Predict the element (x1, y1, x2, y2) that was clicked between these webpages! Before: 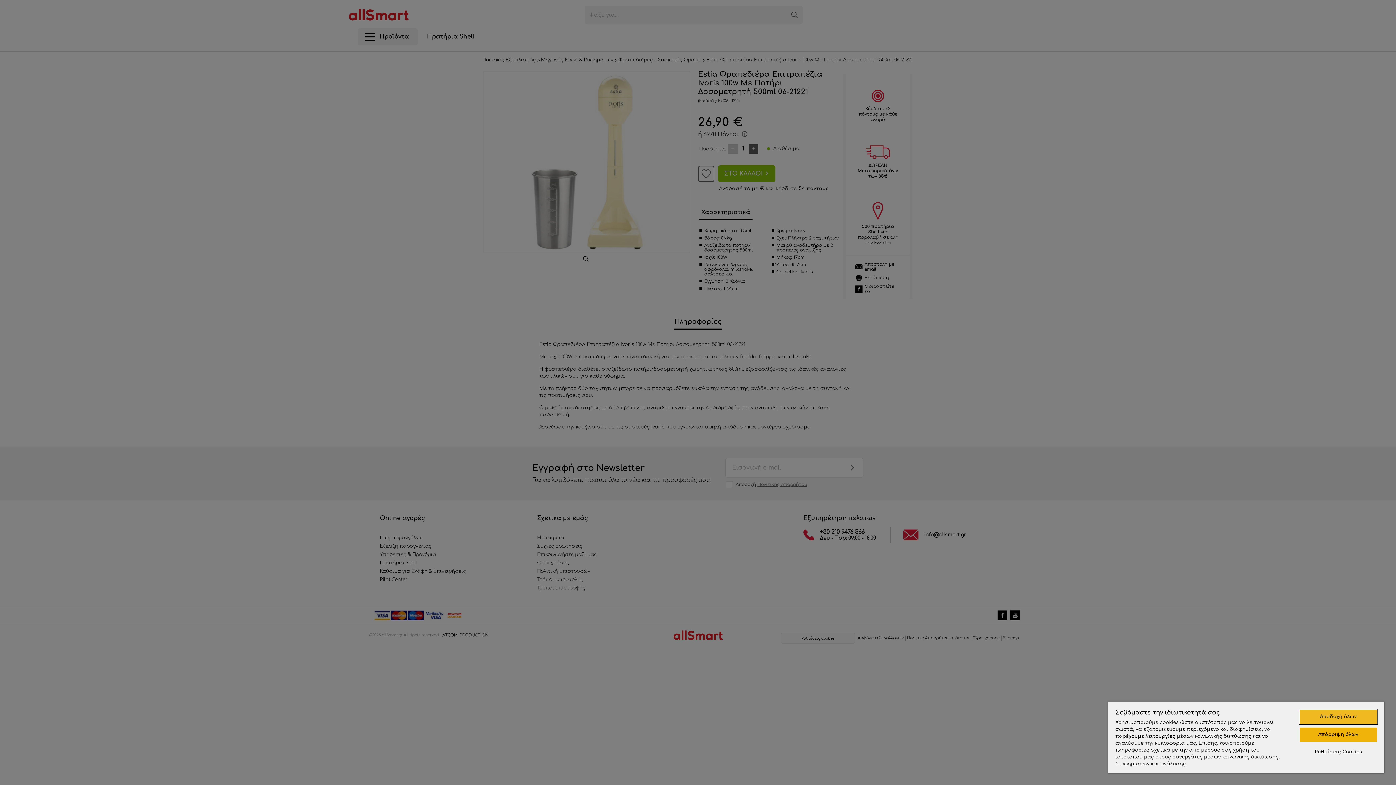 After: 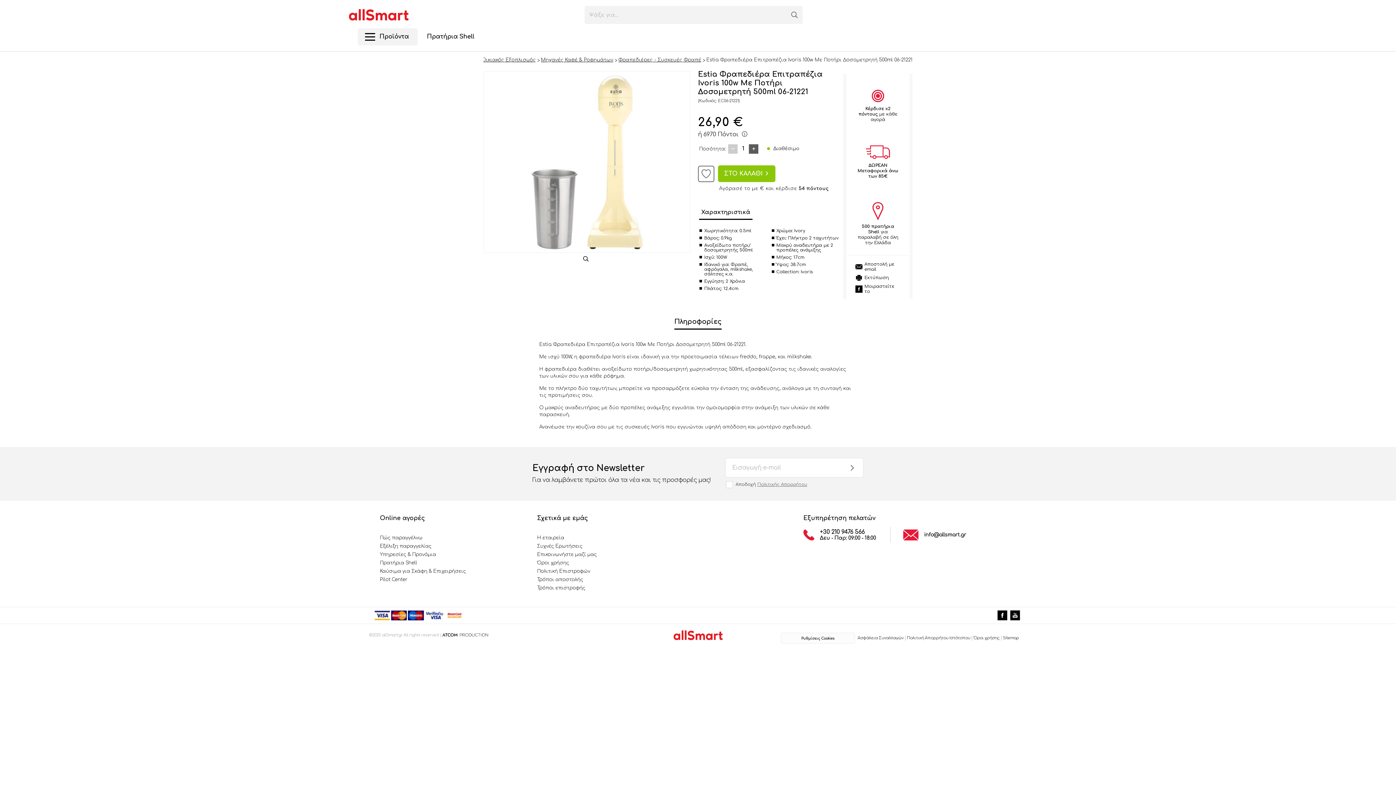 Action: bbox: (1299, 710, 1377, 724) label: Αποδοχή όλων